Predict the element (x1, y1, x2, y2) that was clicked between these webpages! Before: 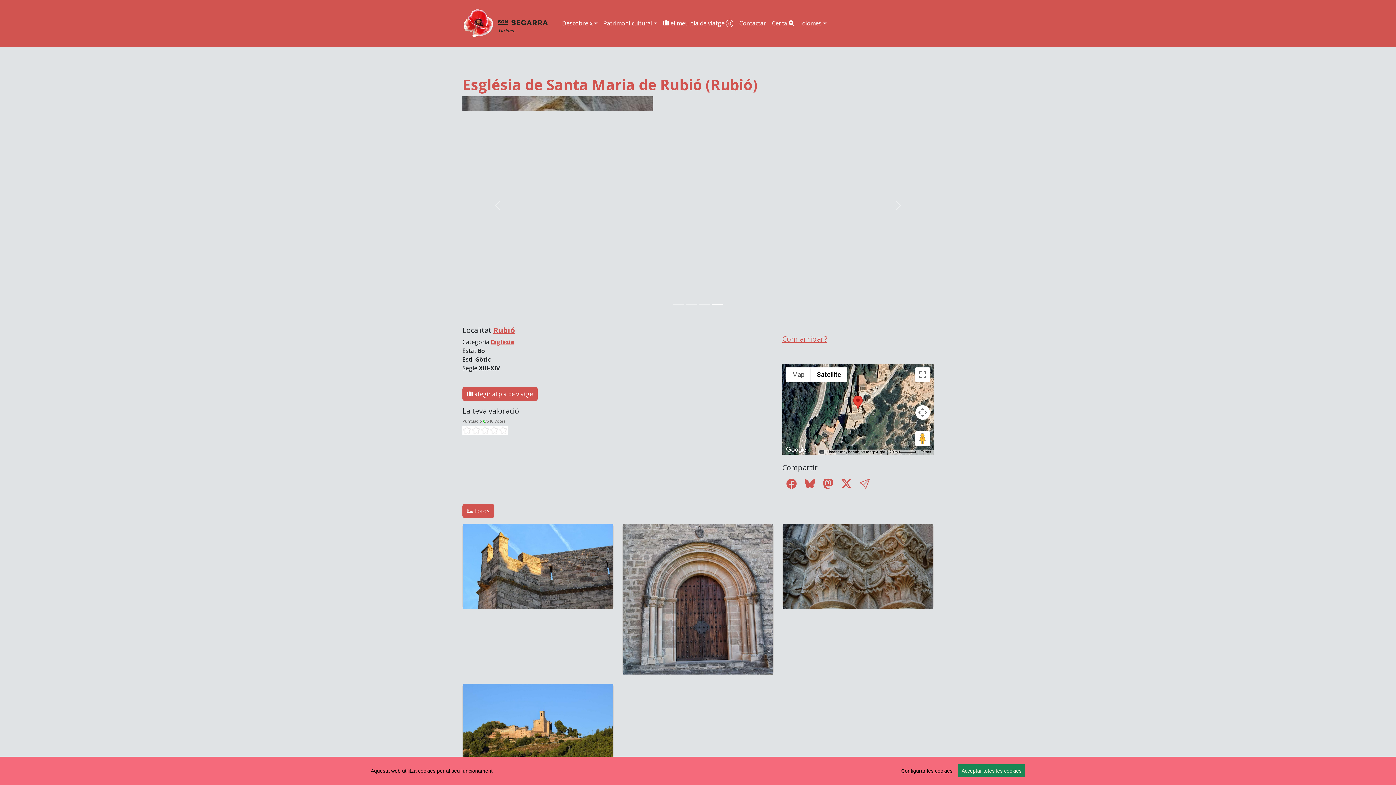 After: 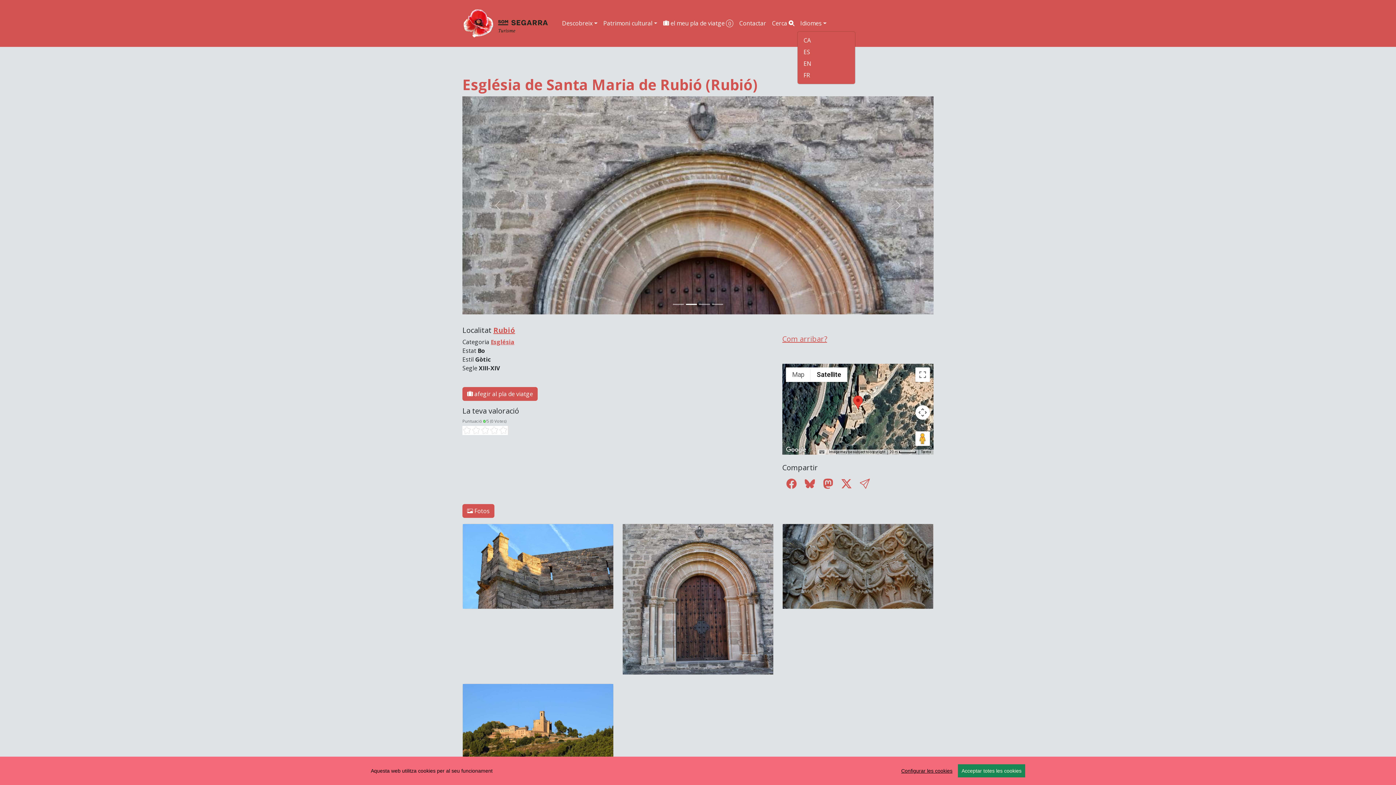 Action: label: Idiomes bbox: (797, 16, 829, 30)